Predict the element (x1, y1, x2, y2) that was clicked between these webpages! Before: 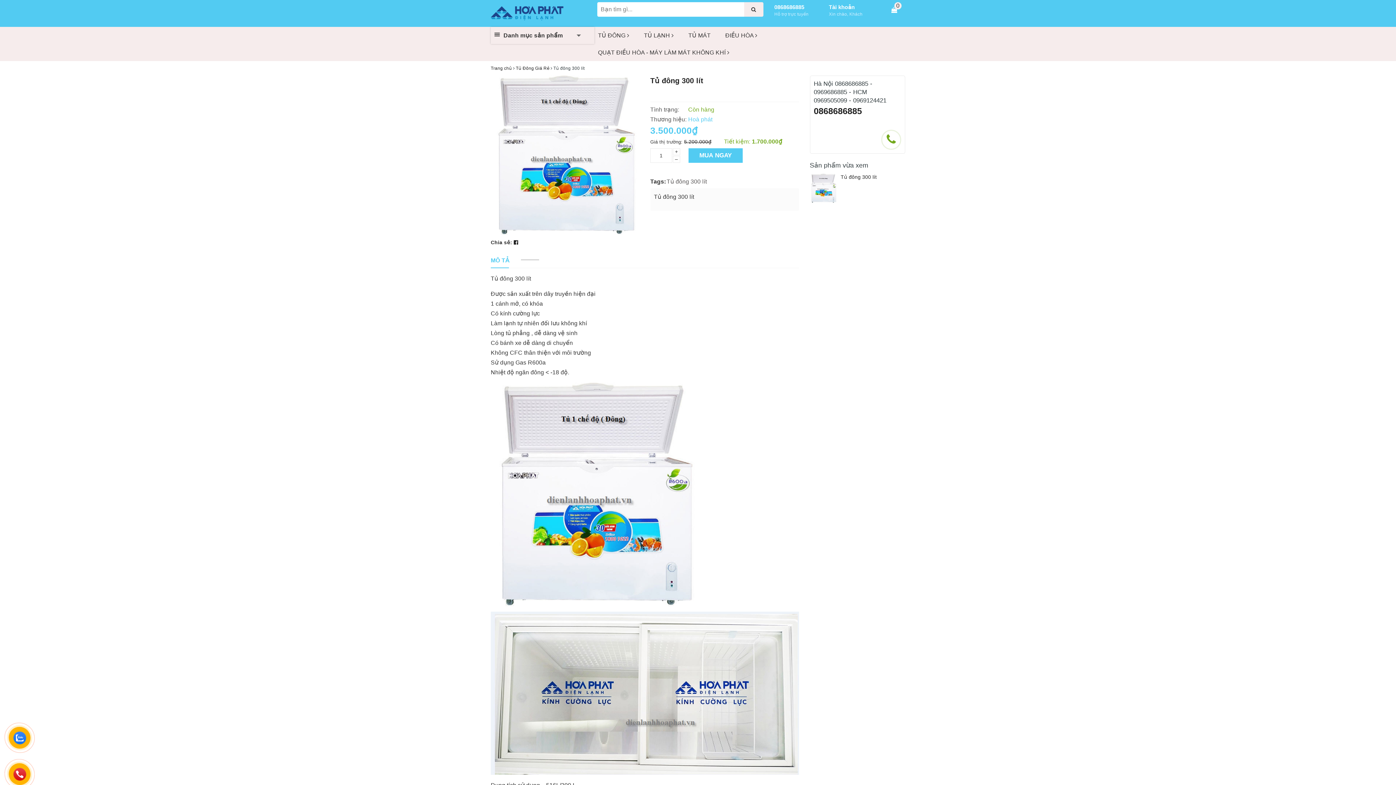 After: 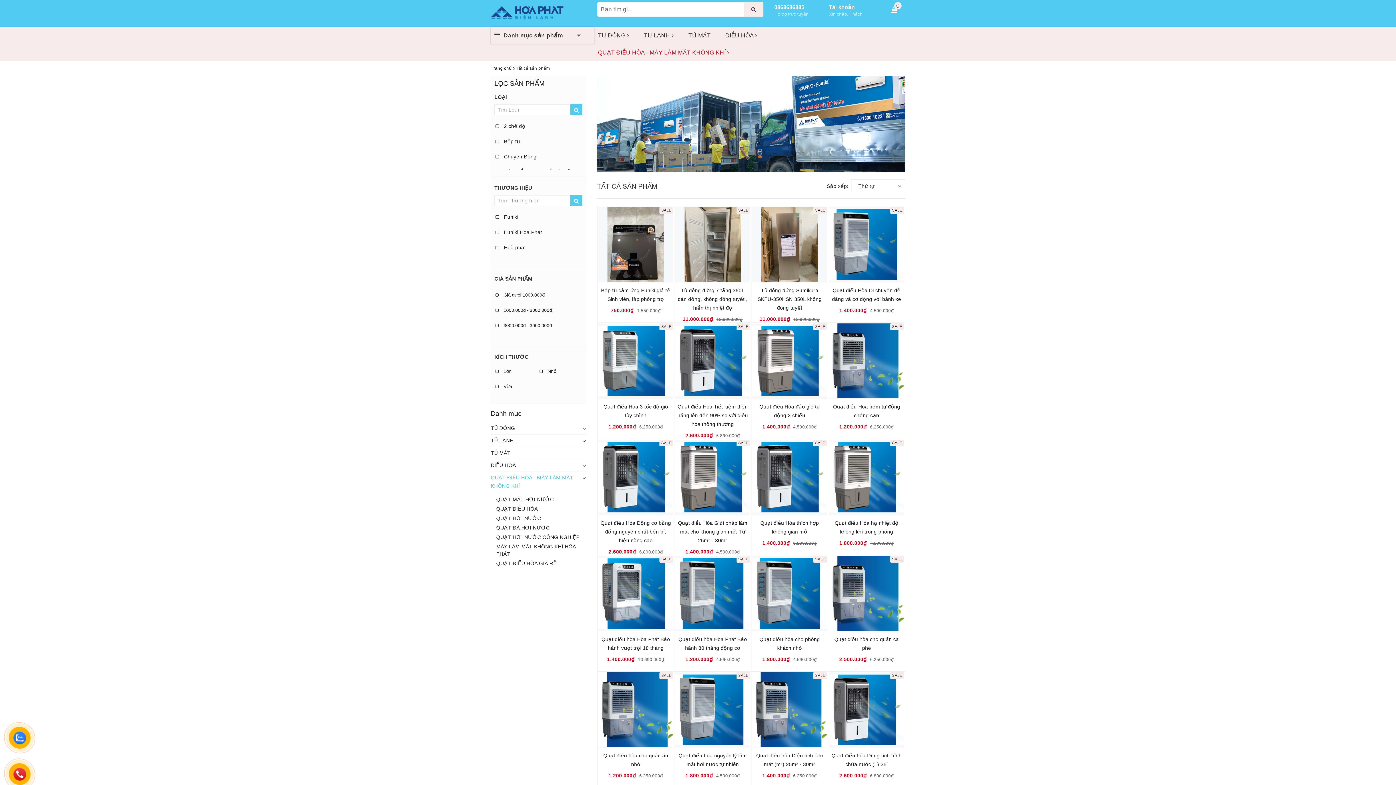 Action: bbox: (594, 43, 733, 60) label: QUẠT ĐIỀU HÒA - MÁY LÀM MÁT KHÔNG KHÍ 